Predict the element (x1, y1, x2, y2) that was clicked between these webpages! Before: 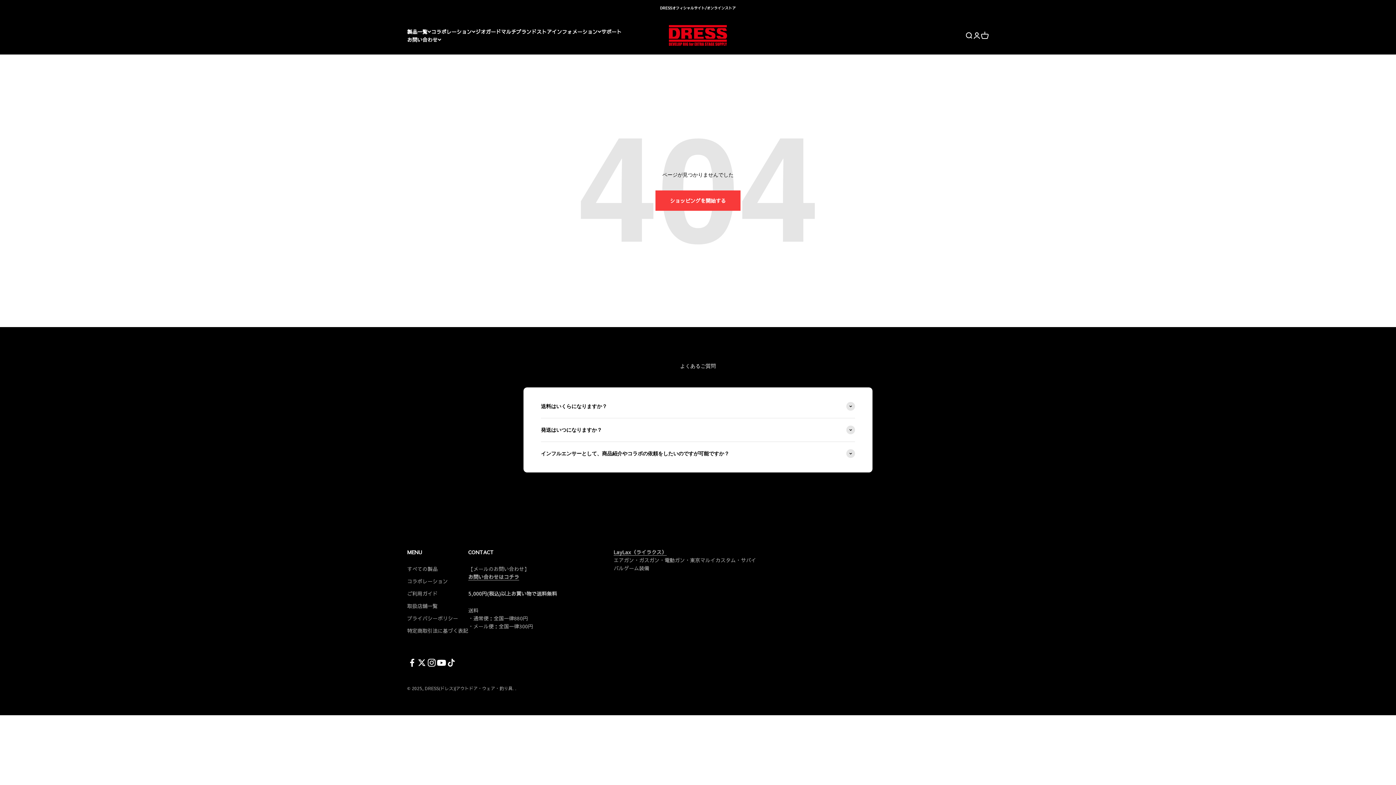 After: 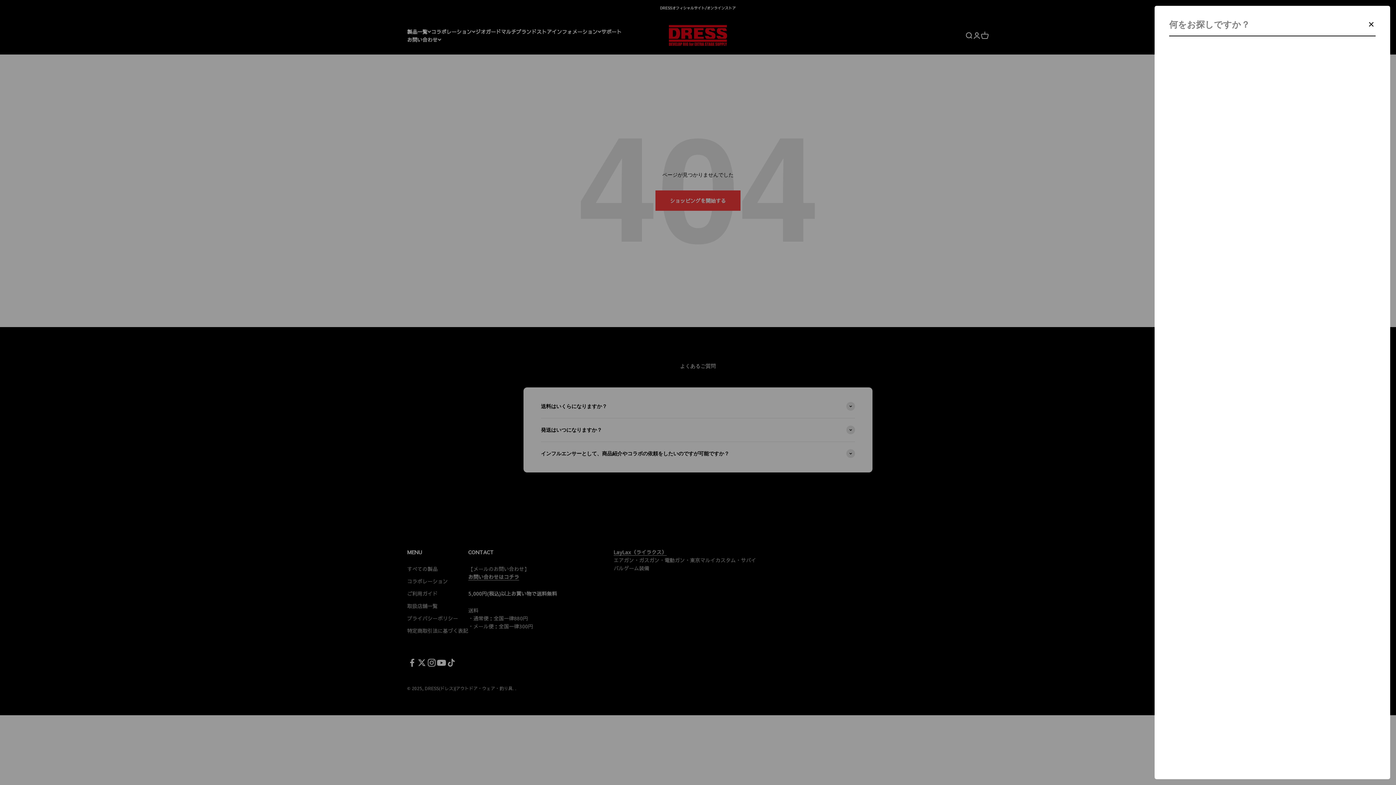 Action: bbox: (965, 31, 973, 39) label: 検索を開く